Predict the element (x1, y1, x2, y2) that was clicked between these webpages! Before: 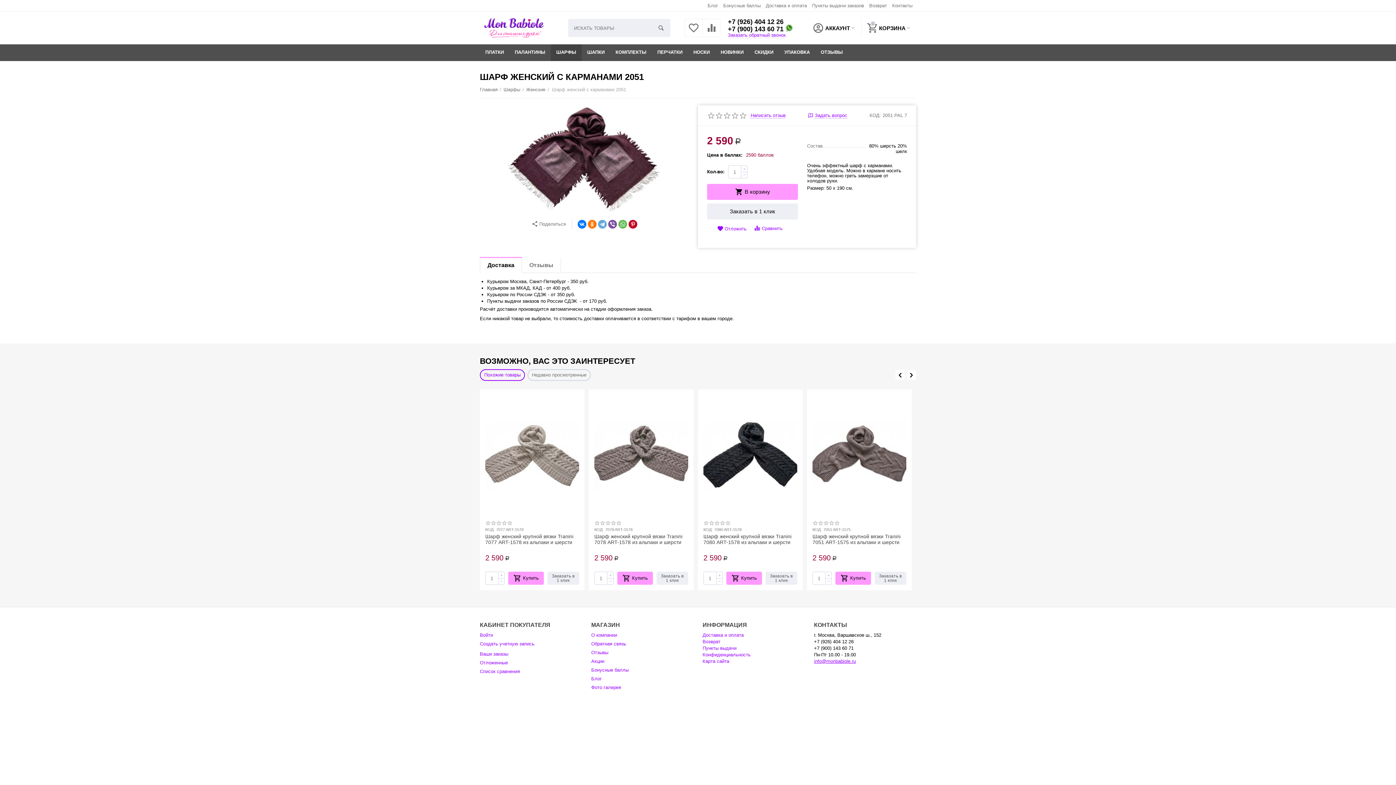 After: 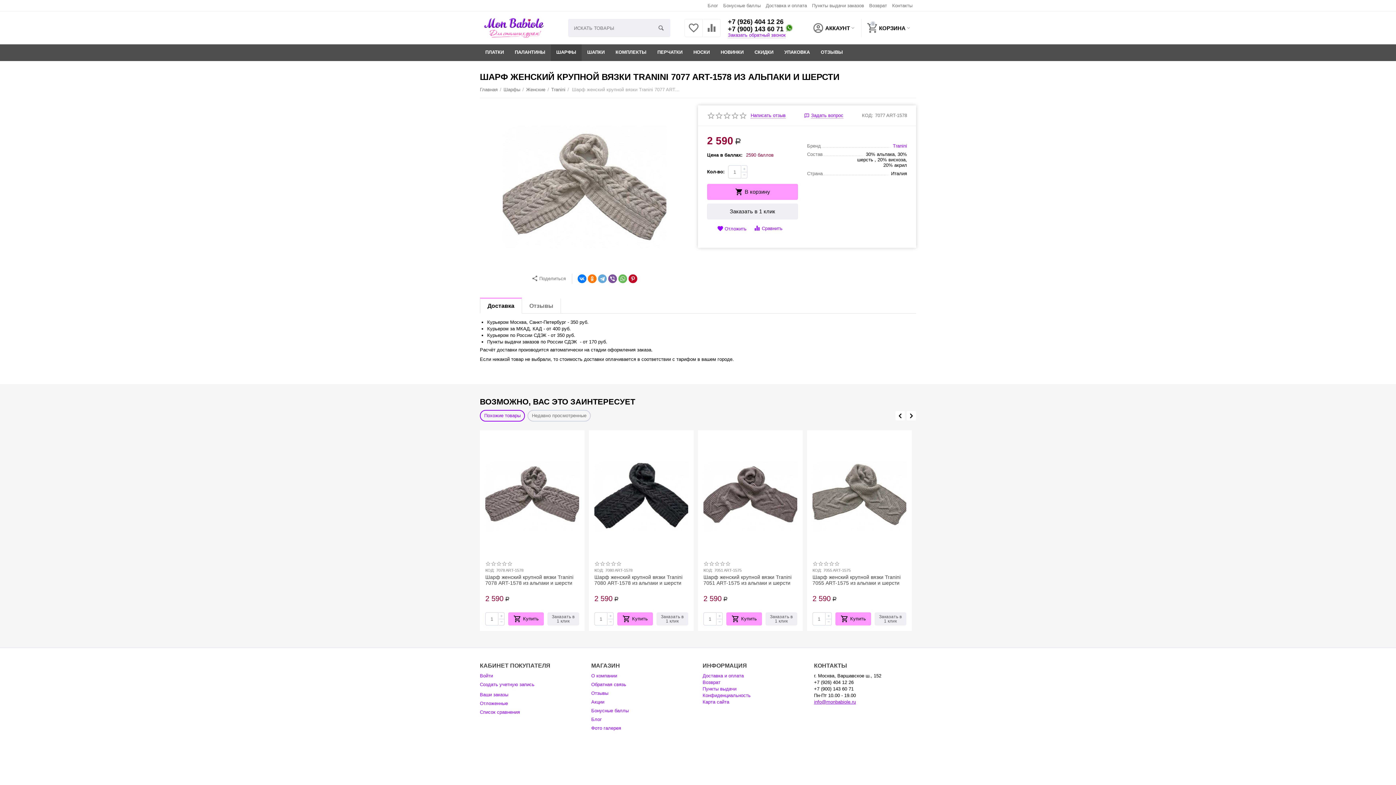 Action: label: Шарф женский крупной вязки Tranini 7077 ART-1578 из альпаки и шерсти bbox: (485, 533, 579, 545)